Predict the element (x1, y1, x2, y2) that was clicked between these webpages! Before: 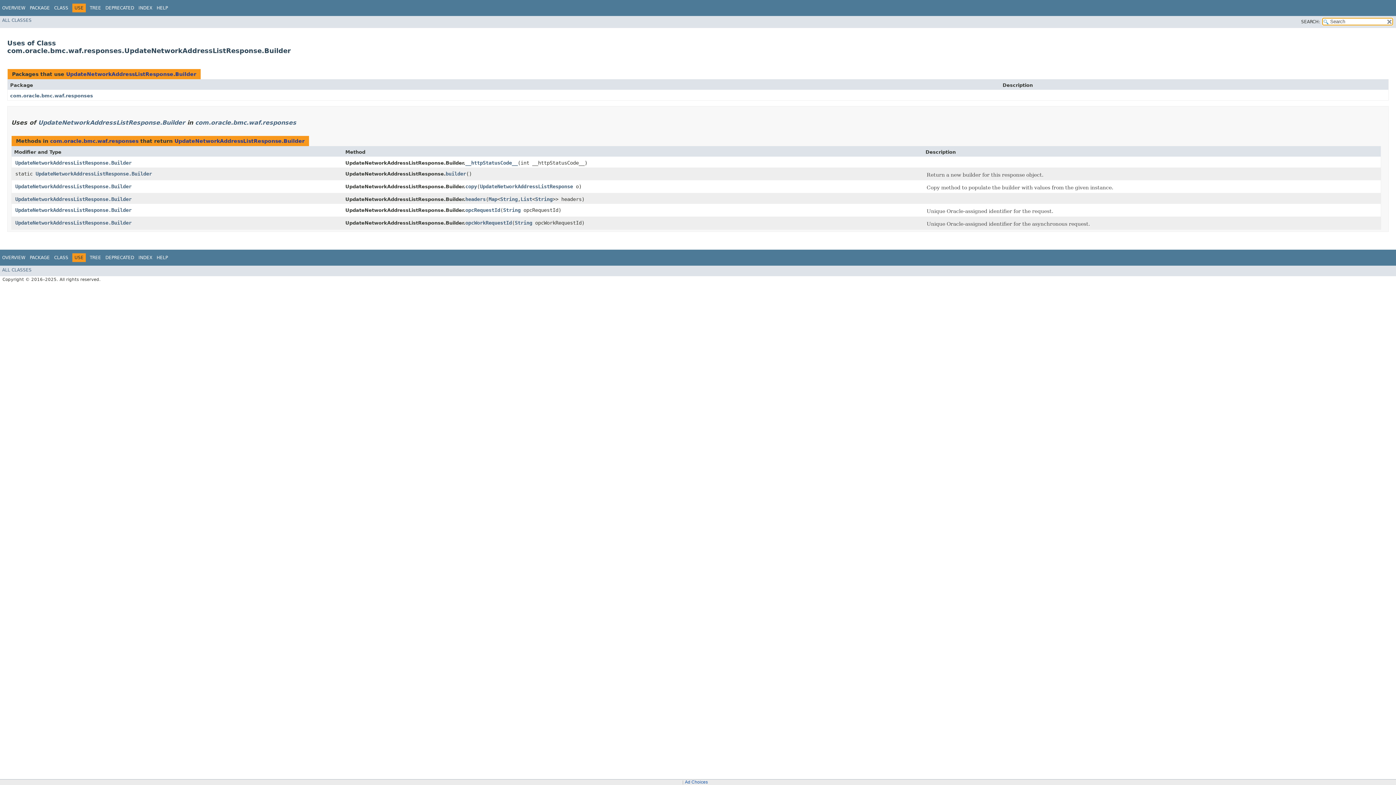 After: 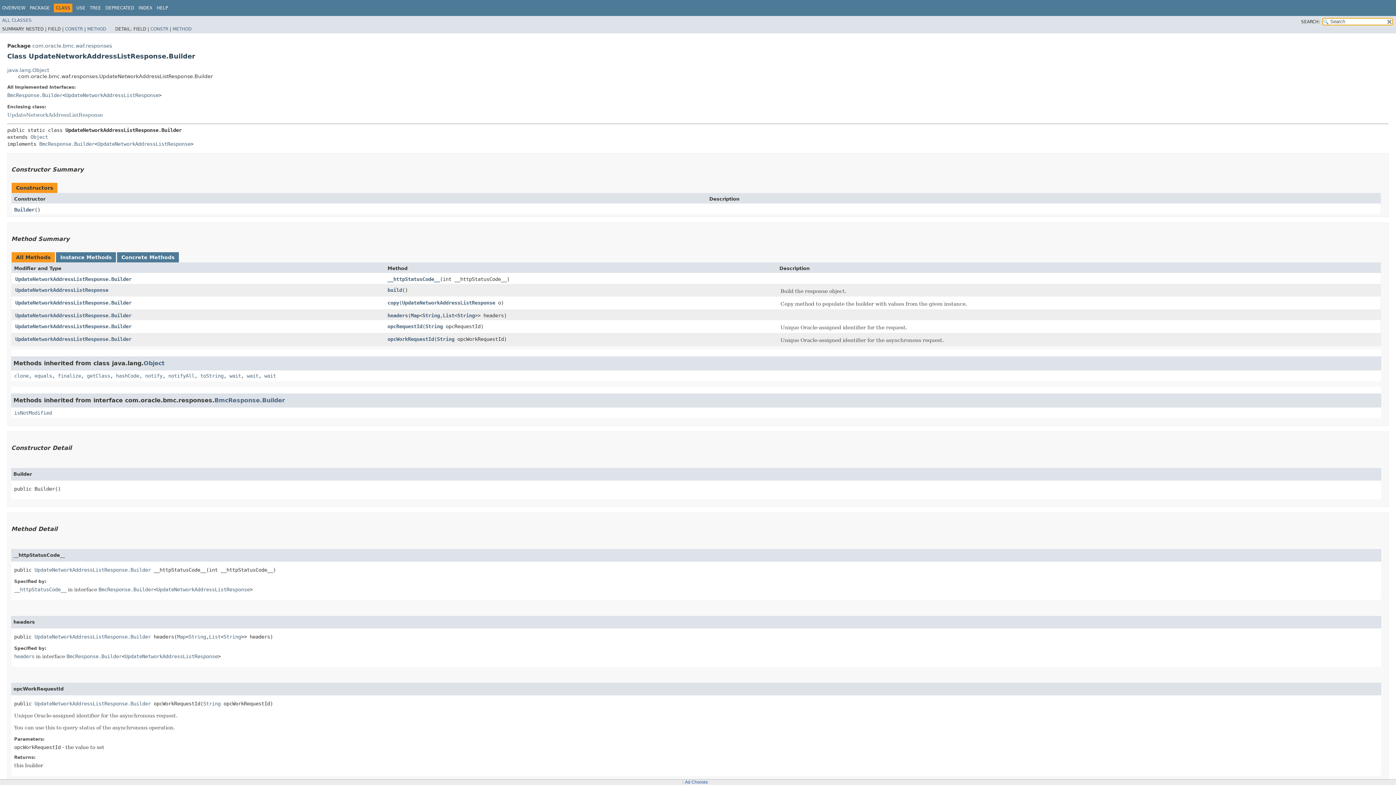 Action: label: CLASS bbox: (54, 255, 68, 260)